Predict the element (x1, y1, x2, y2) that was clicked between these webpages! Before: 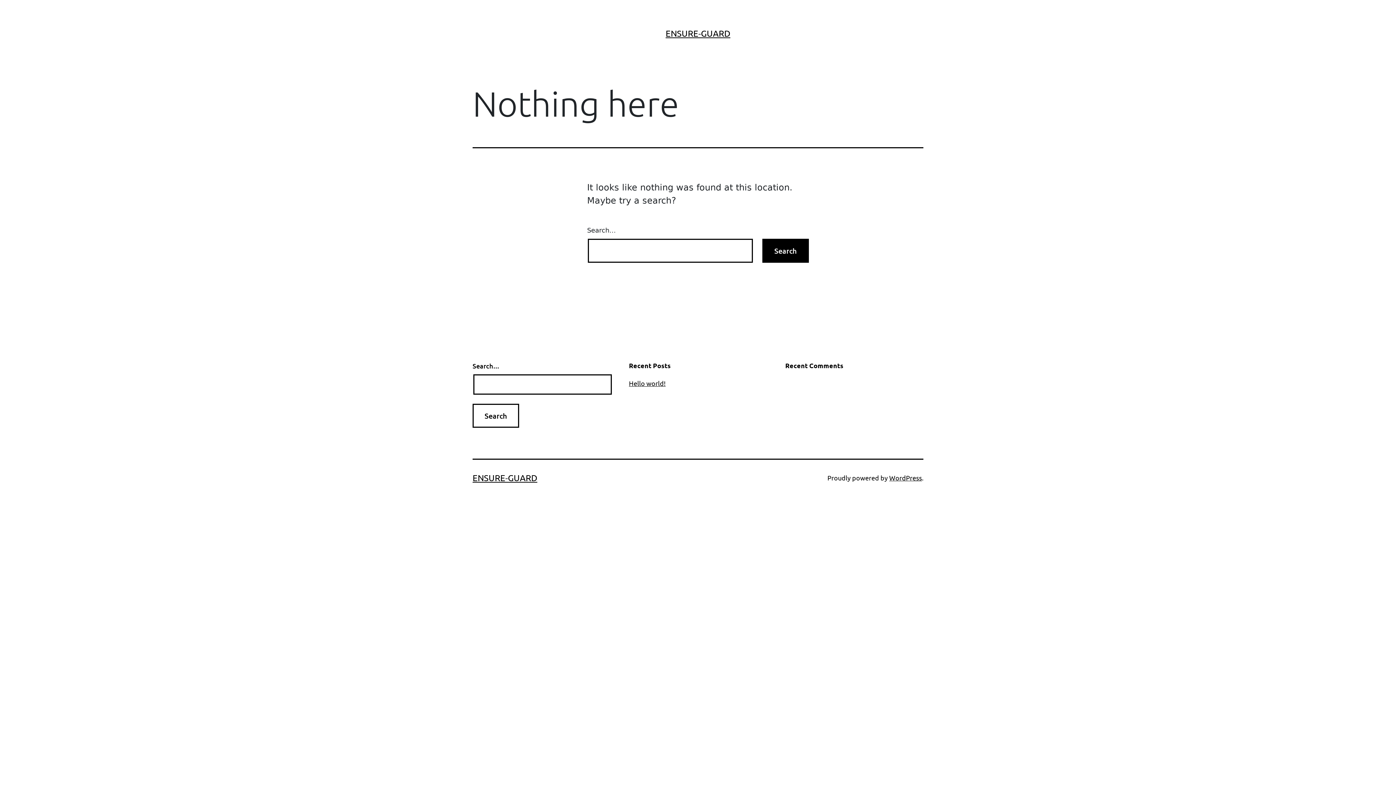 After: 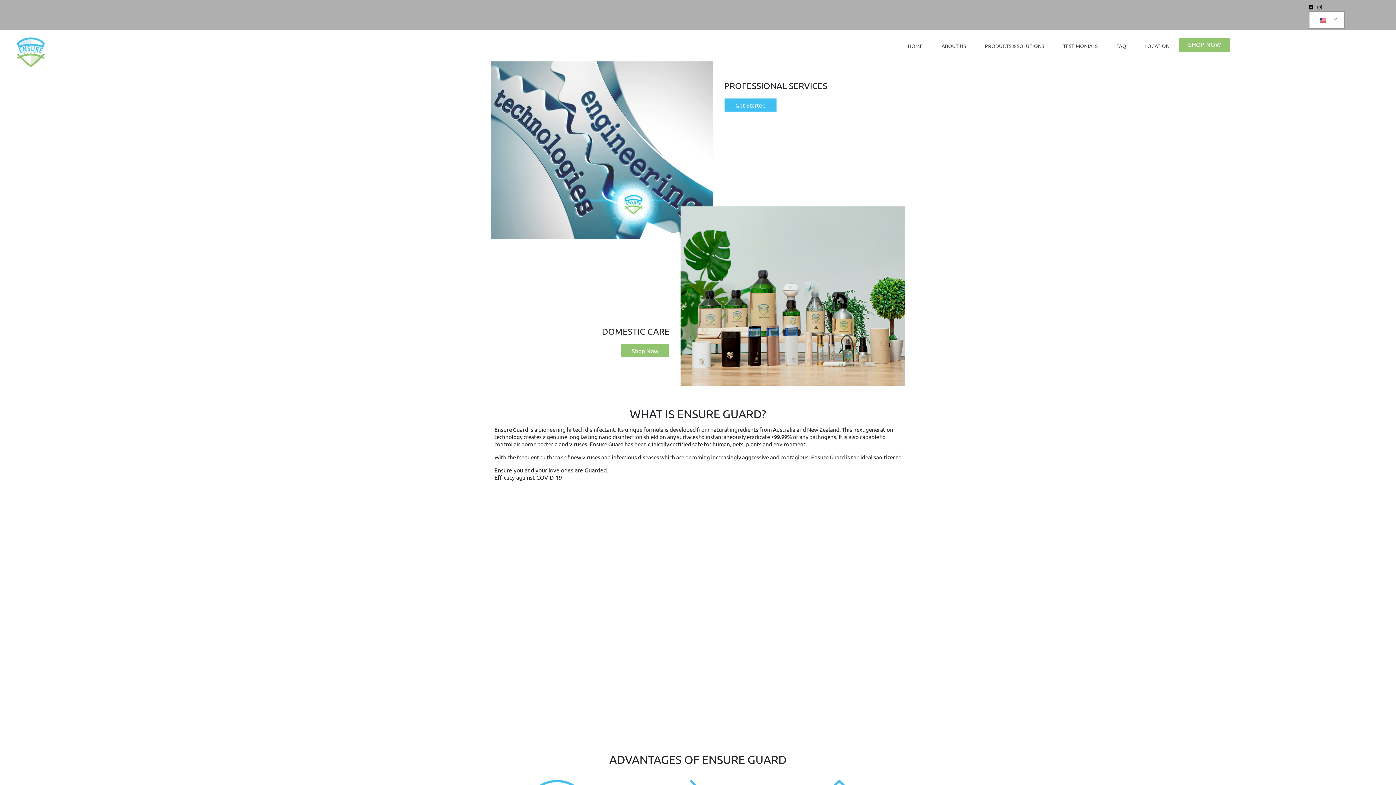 Action: bbox: (665, 28, 730, 38) label: ENSURE-GUARD